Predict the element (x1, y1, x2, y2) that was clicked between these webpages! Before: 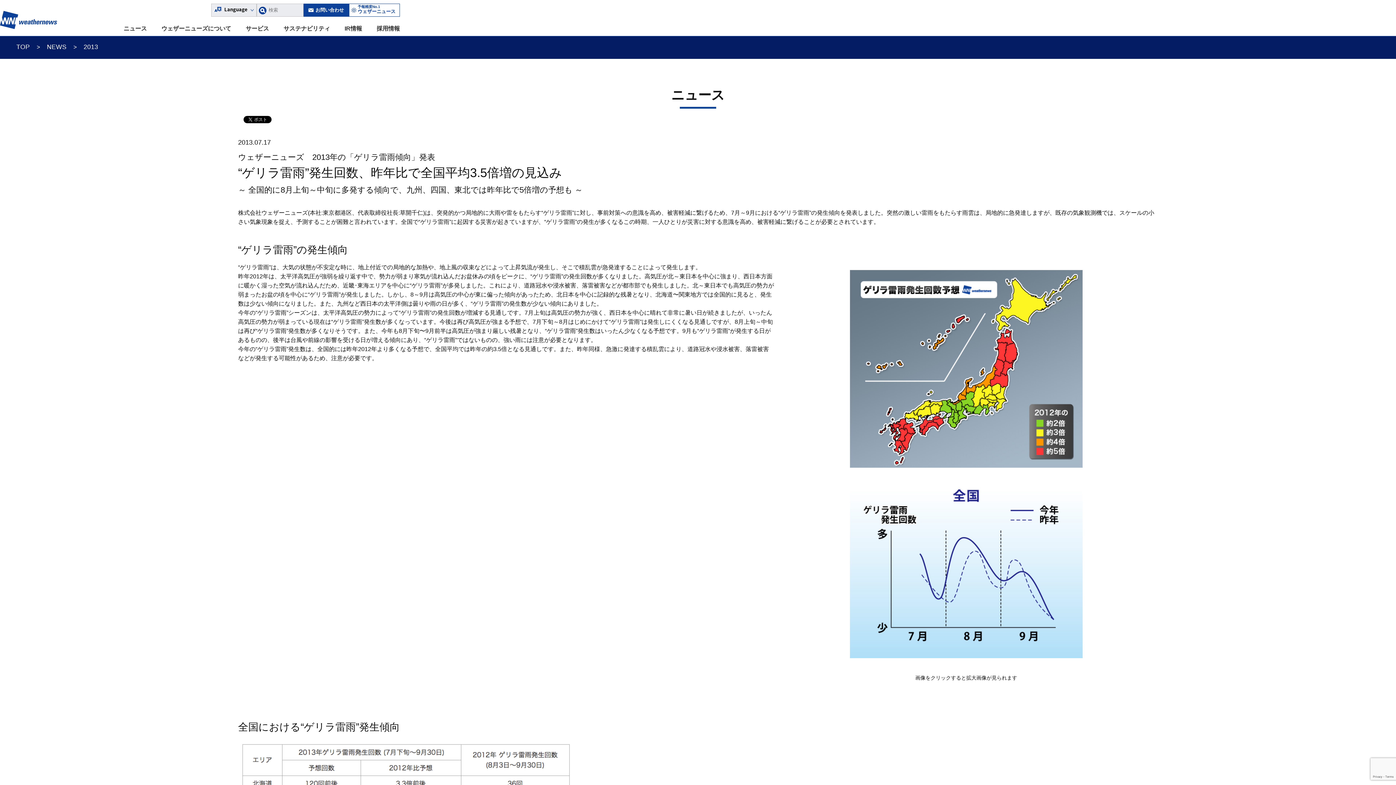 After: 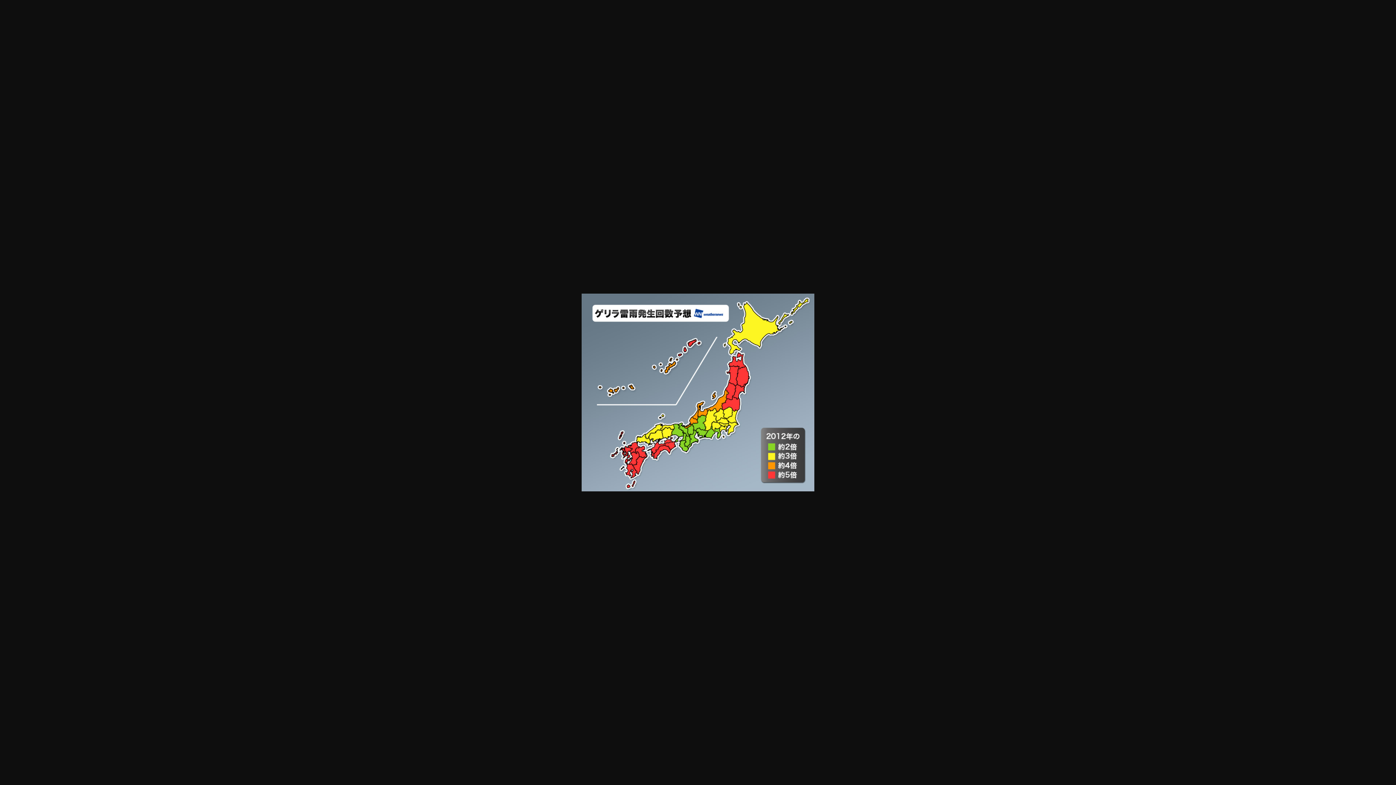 Action: bbox: (789, 266, 1143, 471)